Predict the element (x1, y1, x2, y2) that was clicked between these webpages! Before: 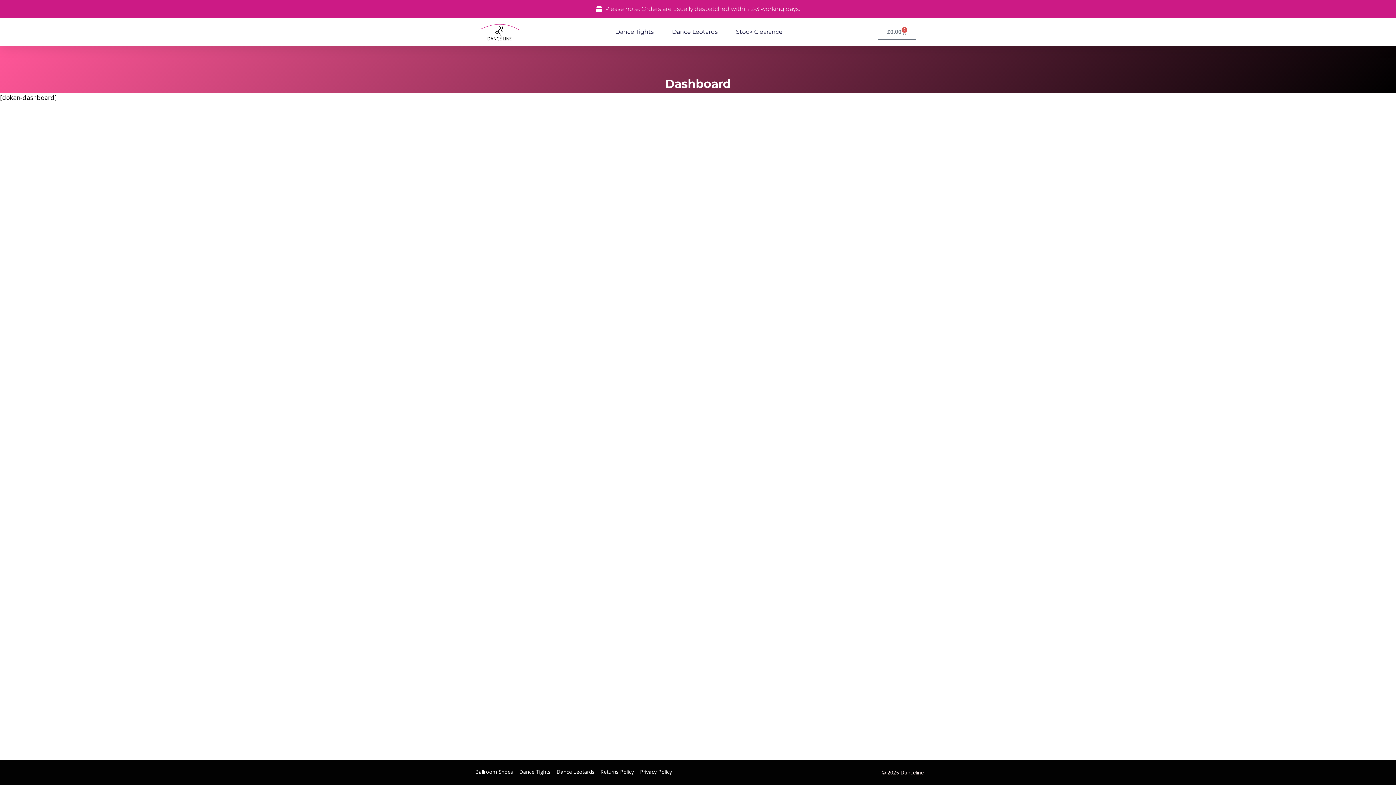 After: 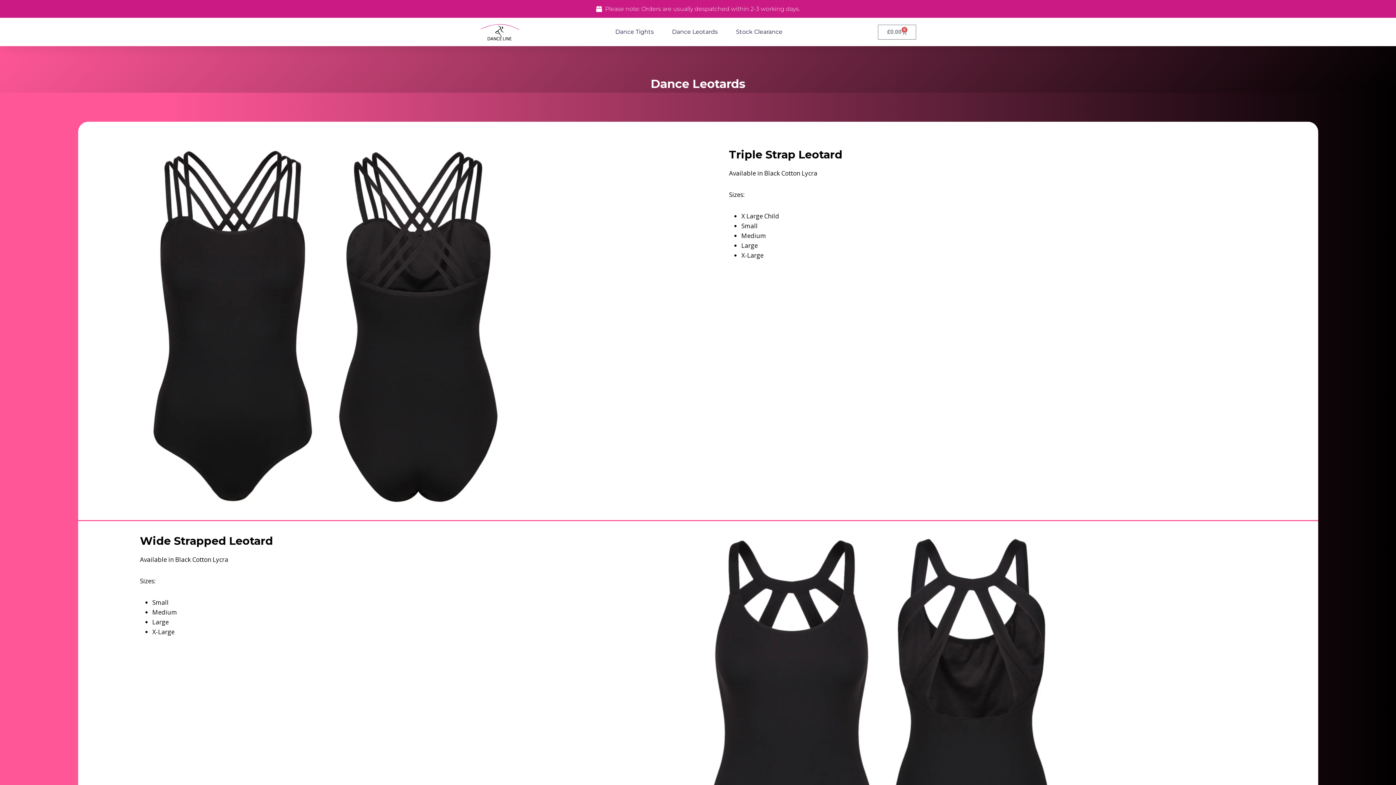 Action: bbox: (553, 765, 597, 778) label: Dance Leotards